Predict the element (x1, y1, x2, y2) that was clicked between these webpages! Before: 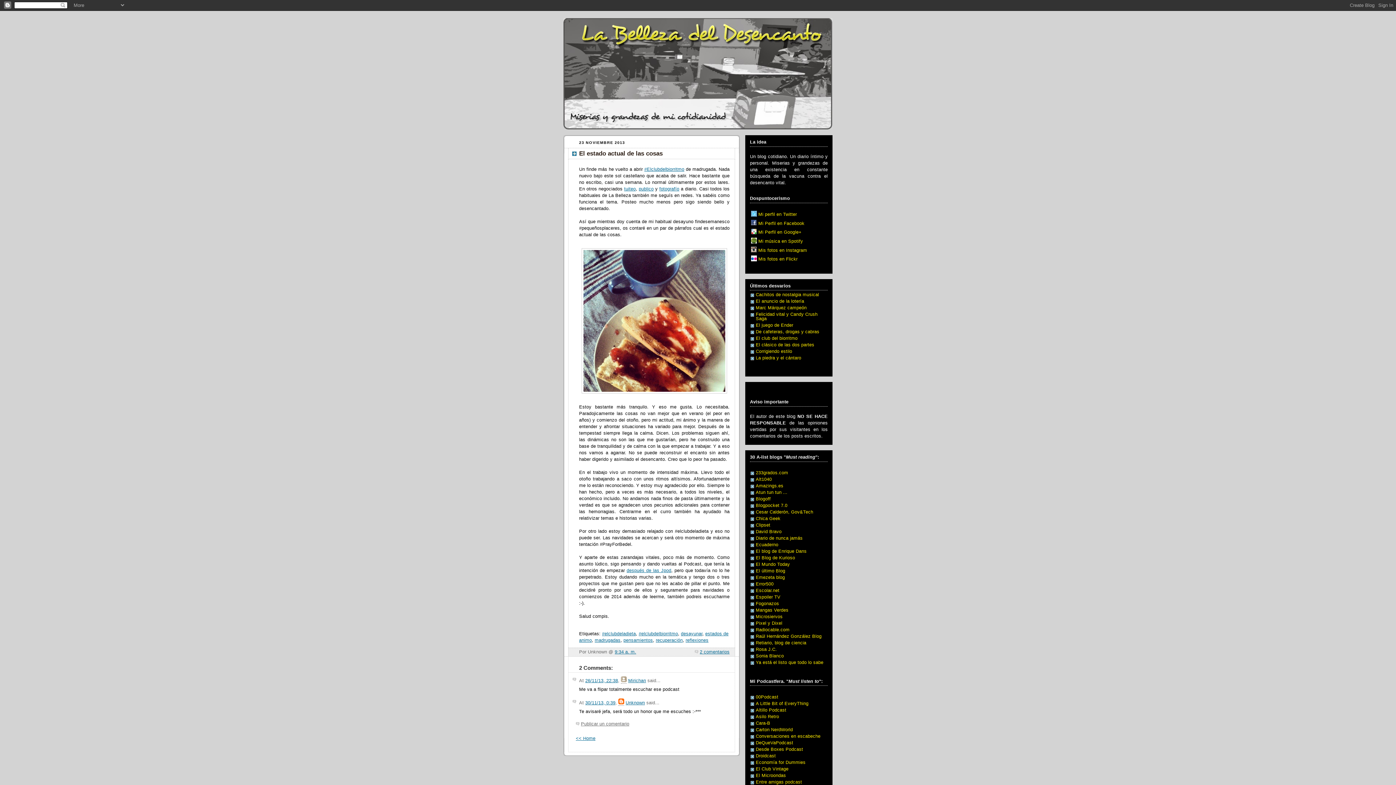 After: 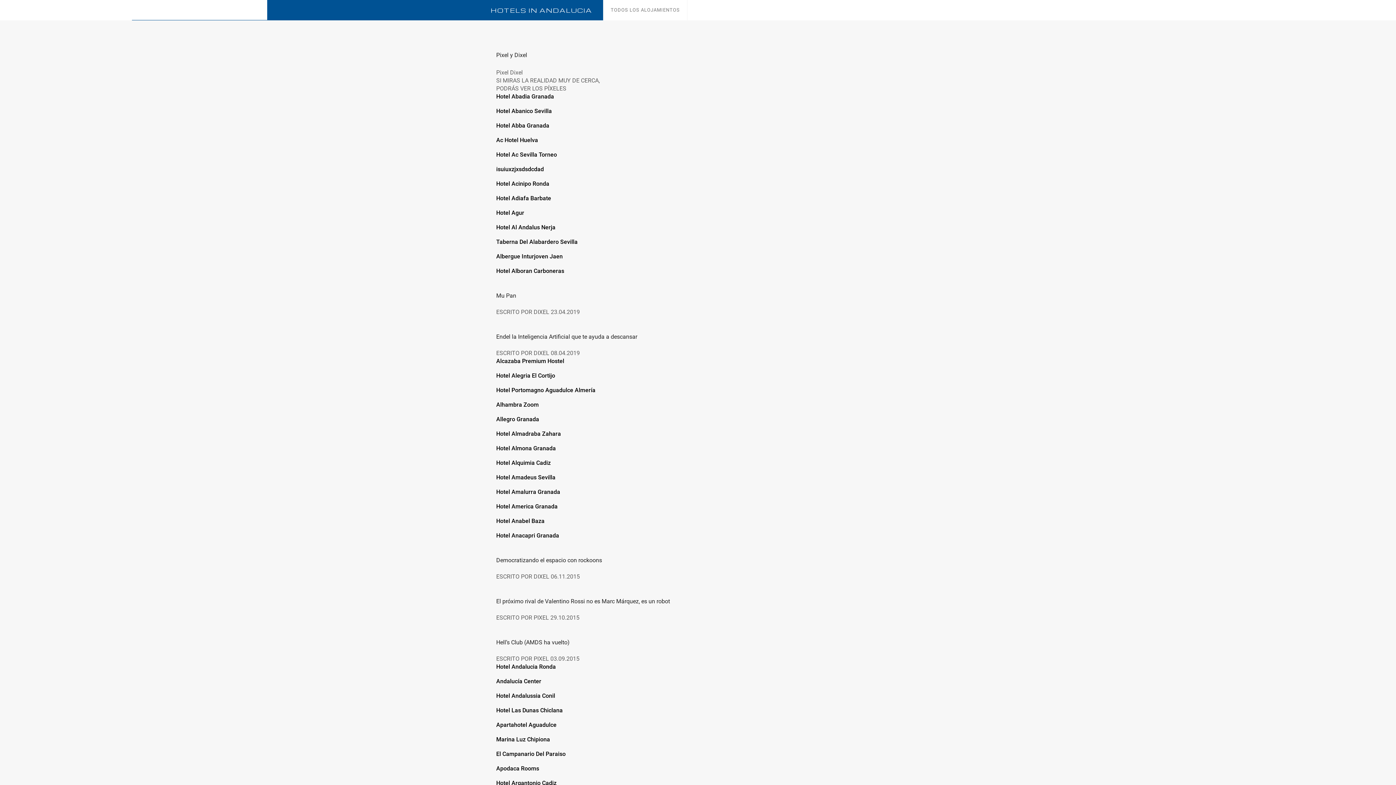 Action: bbox: (756, 621, 782, 626) label: Pixel y Dixel